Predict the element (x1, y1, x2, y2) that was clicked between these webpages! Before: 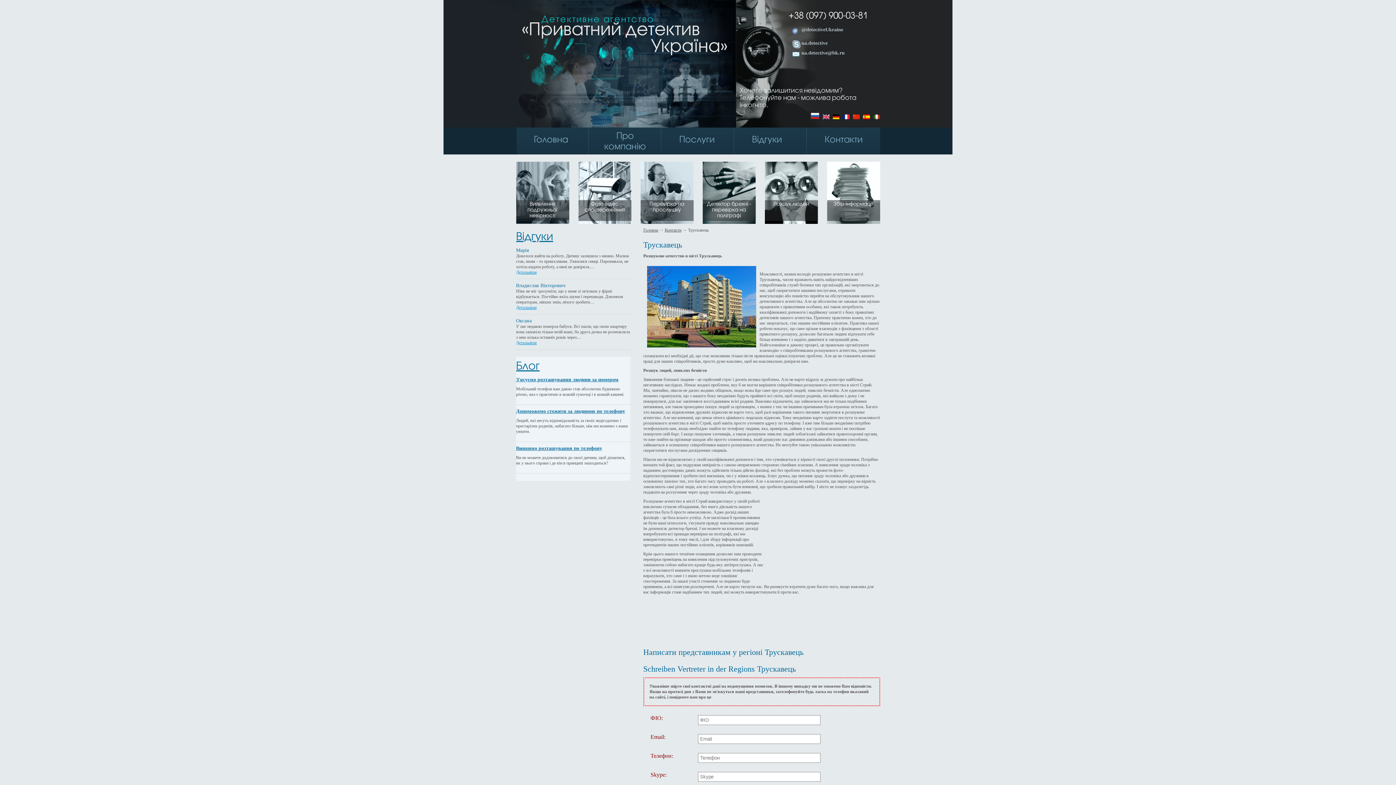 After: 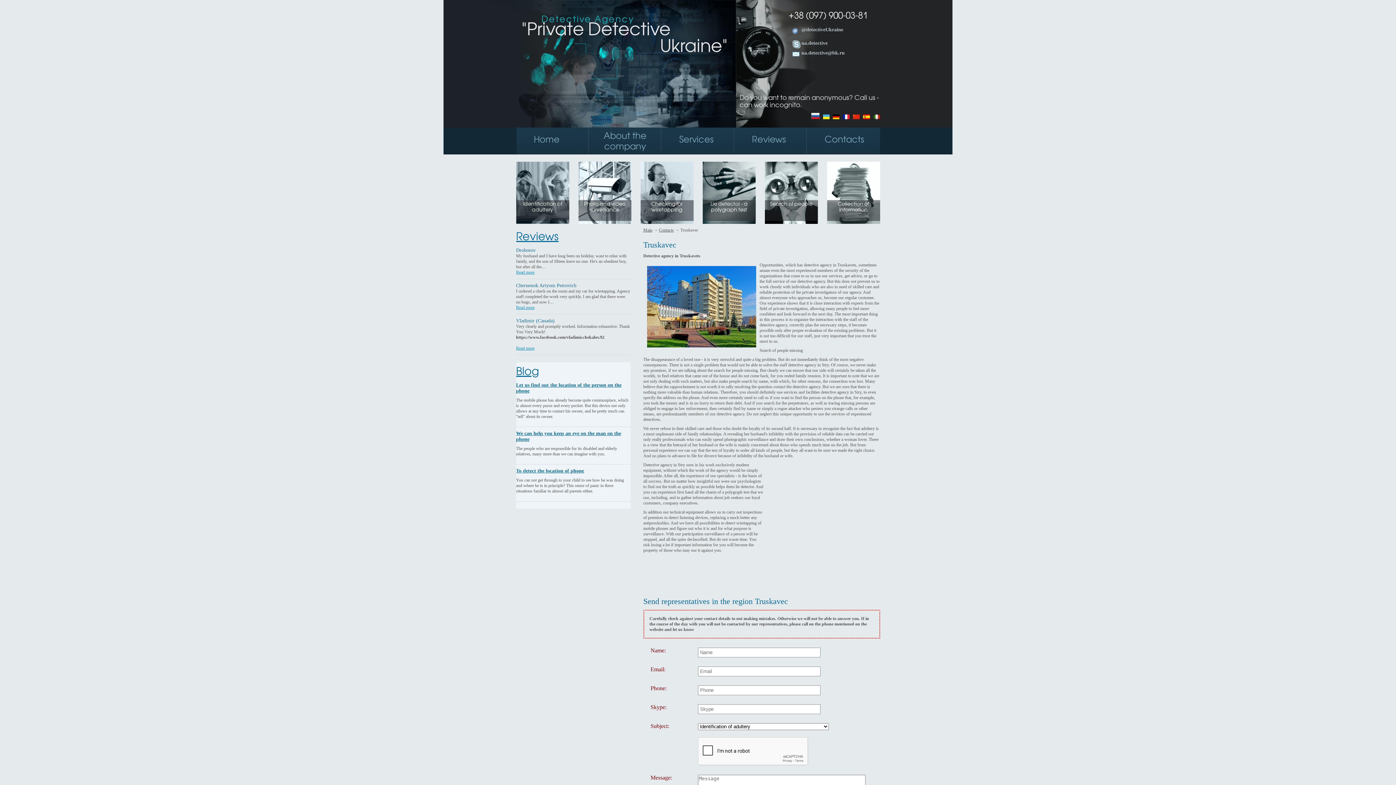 Action: bbox: (820, 114, 829, 120)